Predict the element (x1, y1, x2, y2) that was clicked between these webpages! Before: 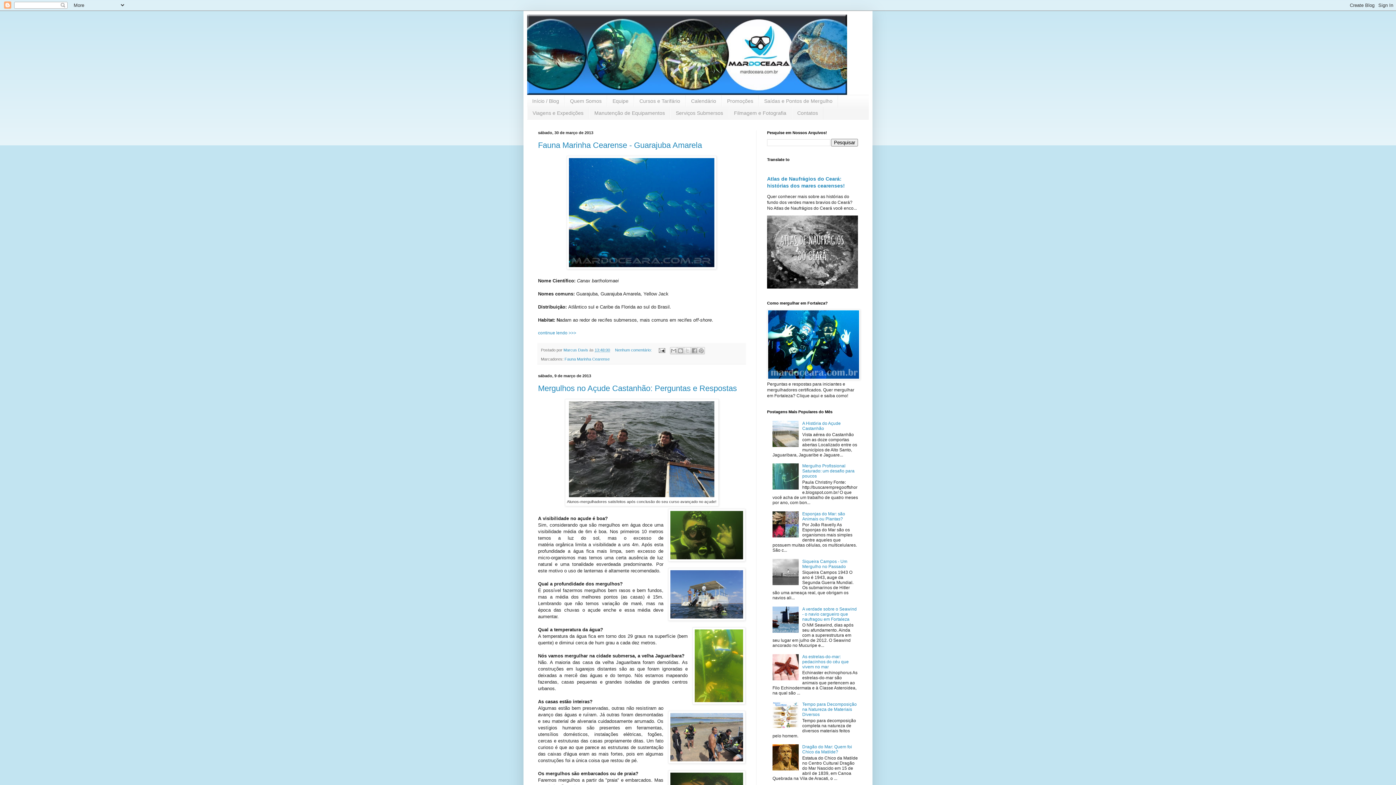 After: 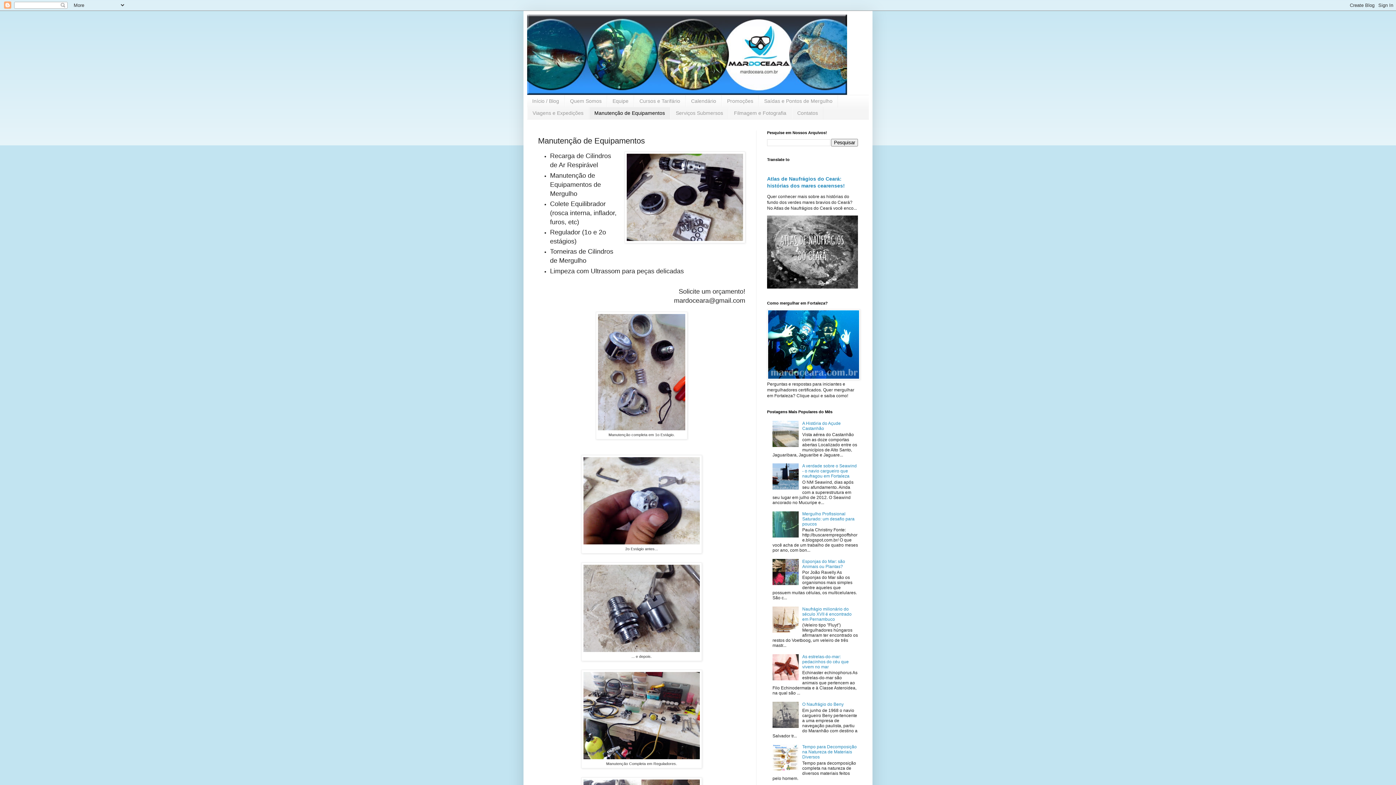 Action: label: Manutenção de Equipamentos bbox: (589, 107, 670, 119)